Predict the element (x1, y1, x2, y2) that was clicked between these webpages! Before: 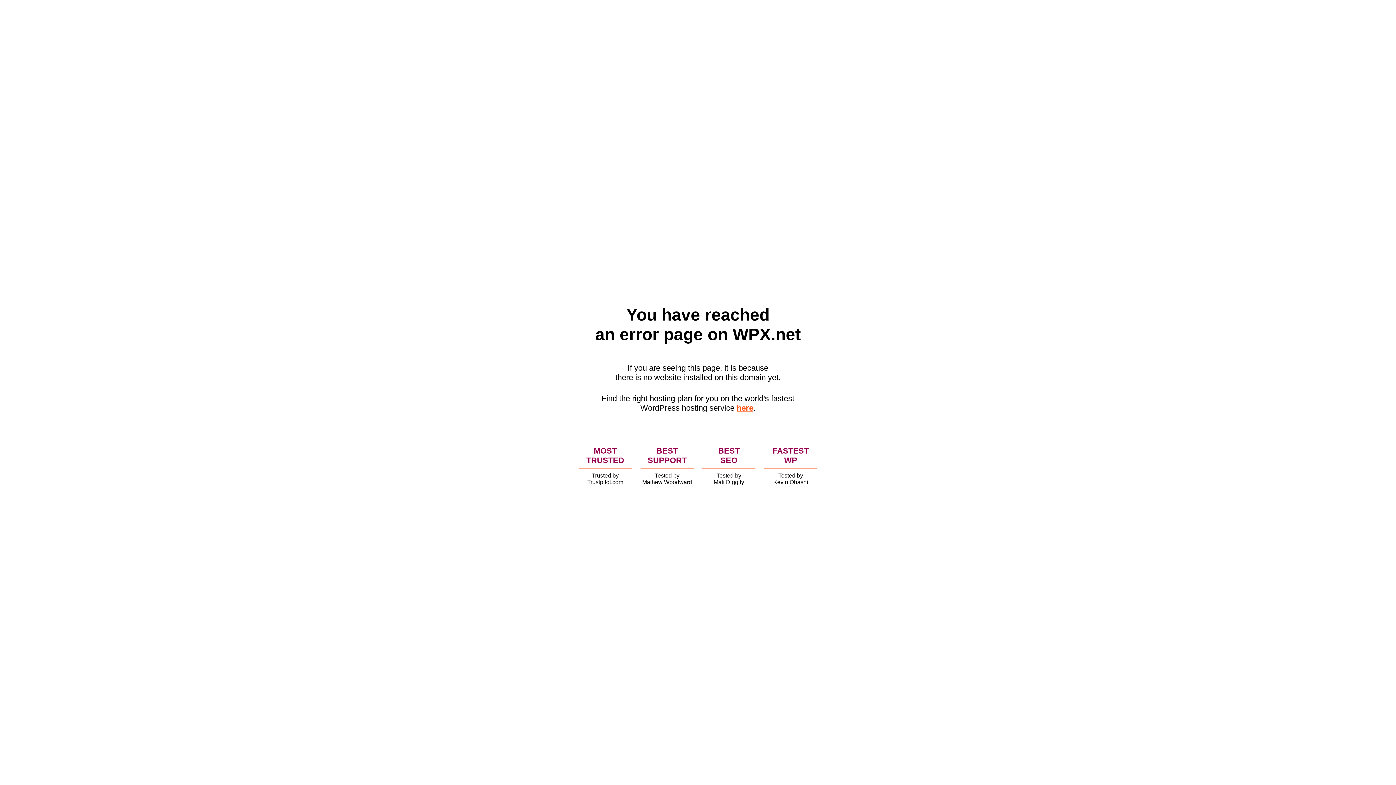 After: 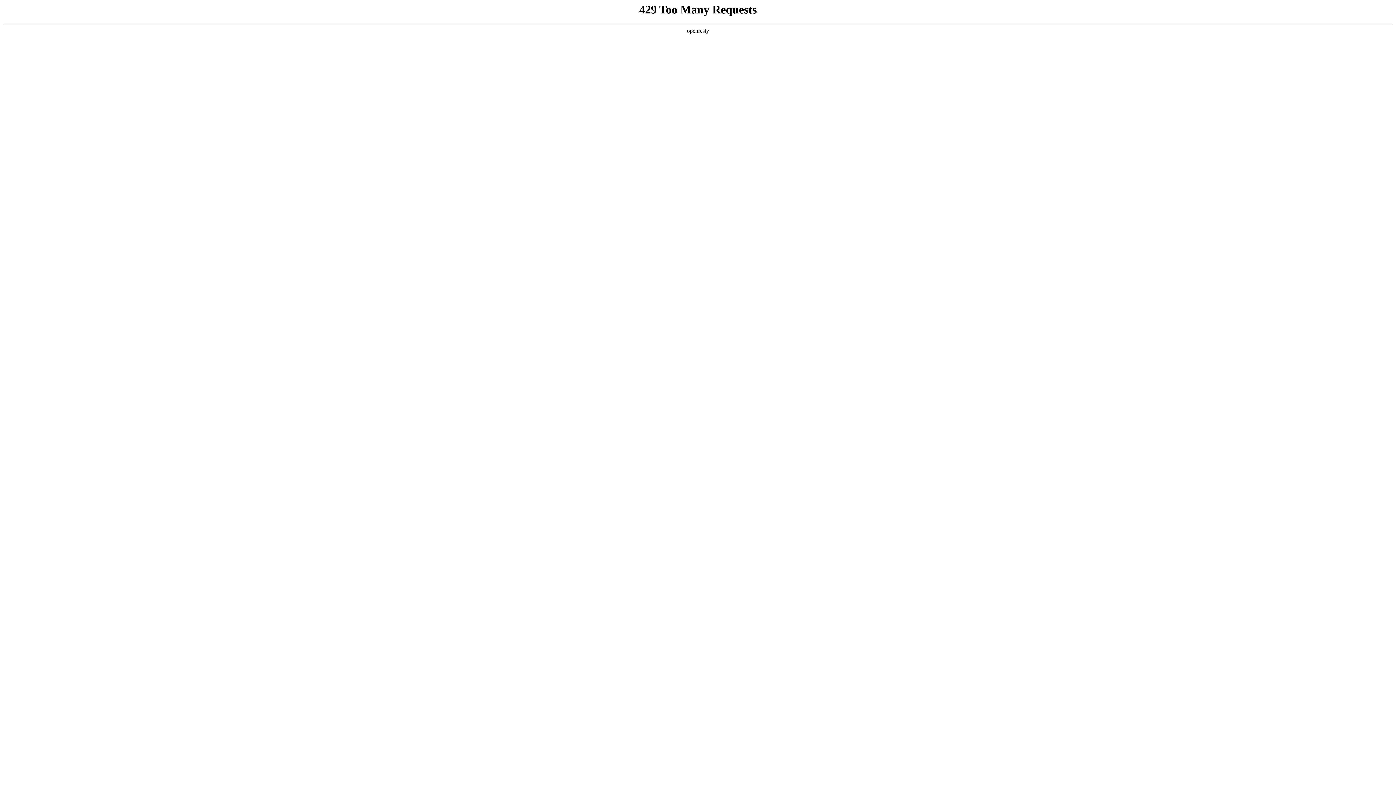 Action: bbox: (736, 403, 753, 412) label: here